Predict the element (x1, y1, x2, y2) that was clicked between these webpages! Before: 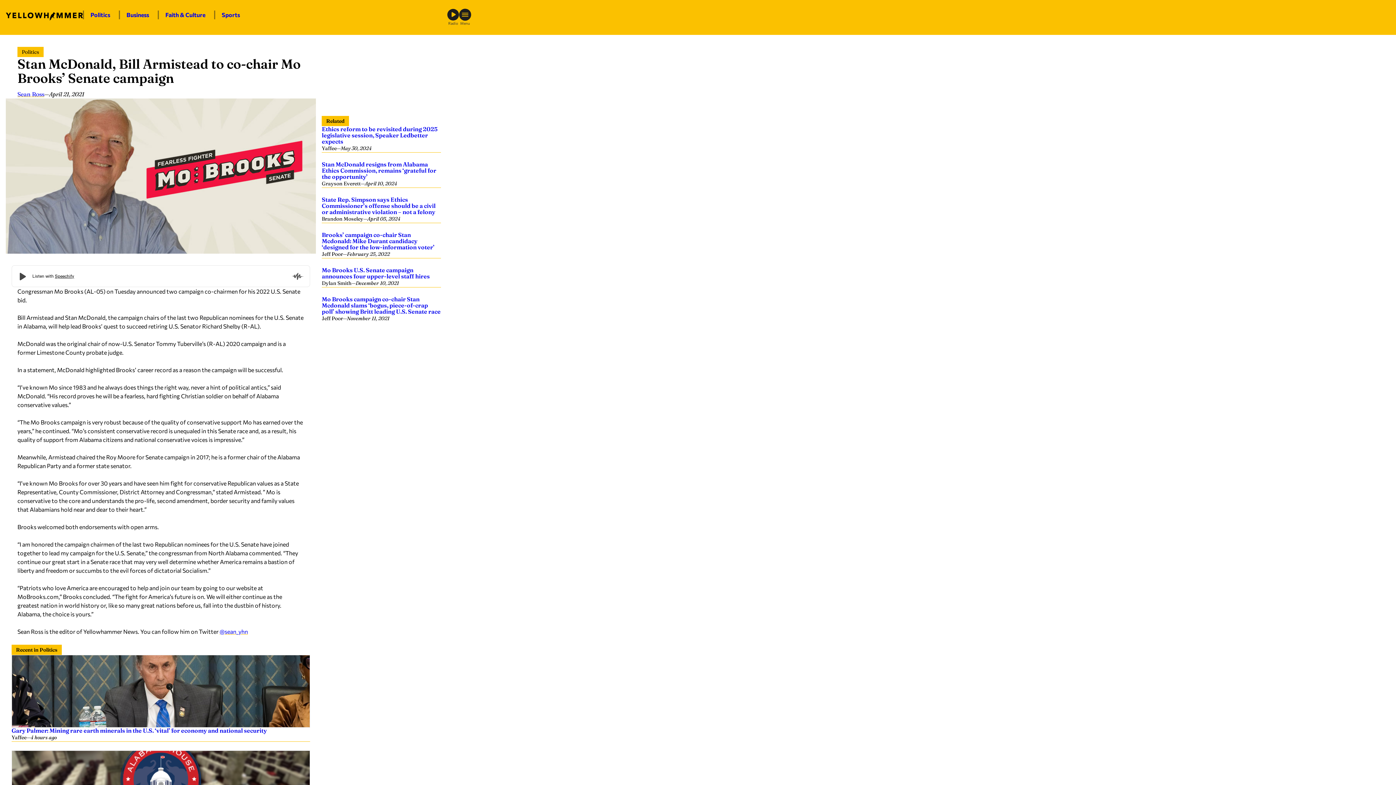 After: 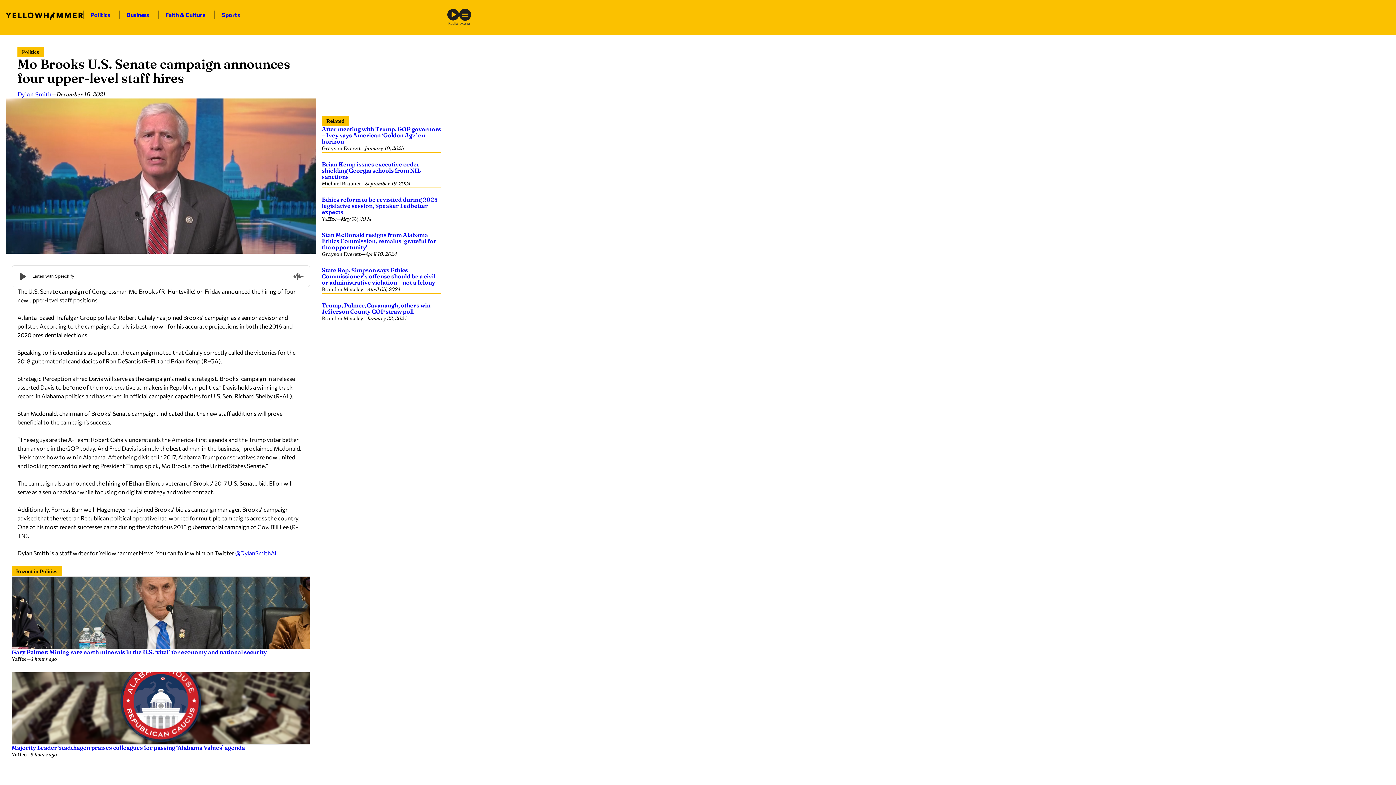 Action: label: Mo Brooks U.S. Senate campaign announces four upper-level staff hires bbox: (321, 266, 429, 280)